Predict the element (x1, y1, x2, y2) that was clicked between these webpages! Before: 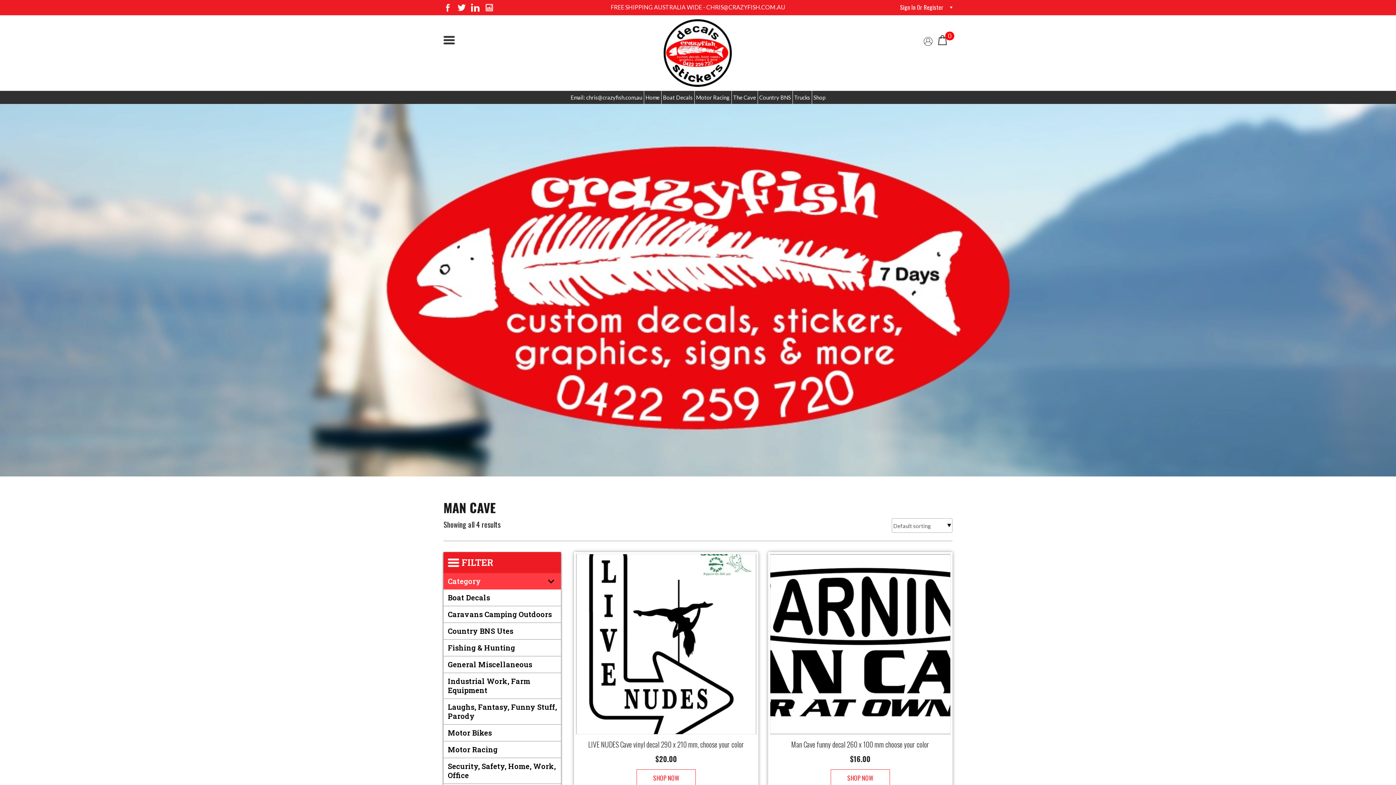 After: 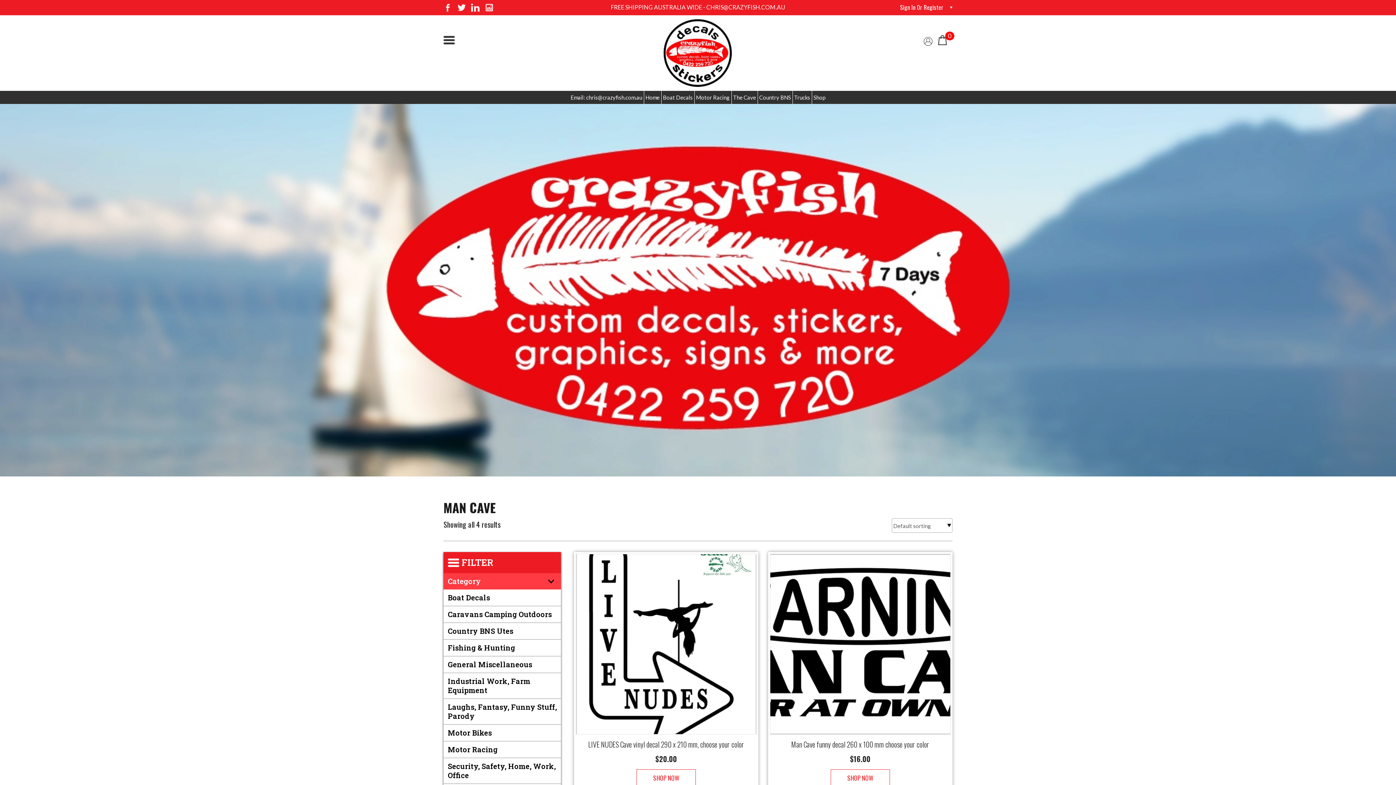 Action: label: Category bbox: (443, 573, 561, 589)